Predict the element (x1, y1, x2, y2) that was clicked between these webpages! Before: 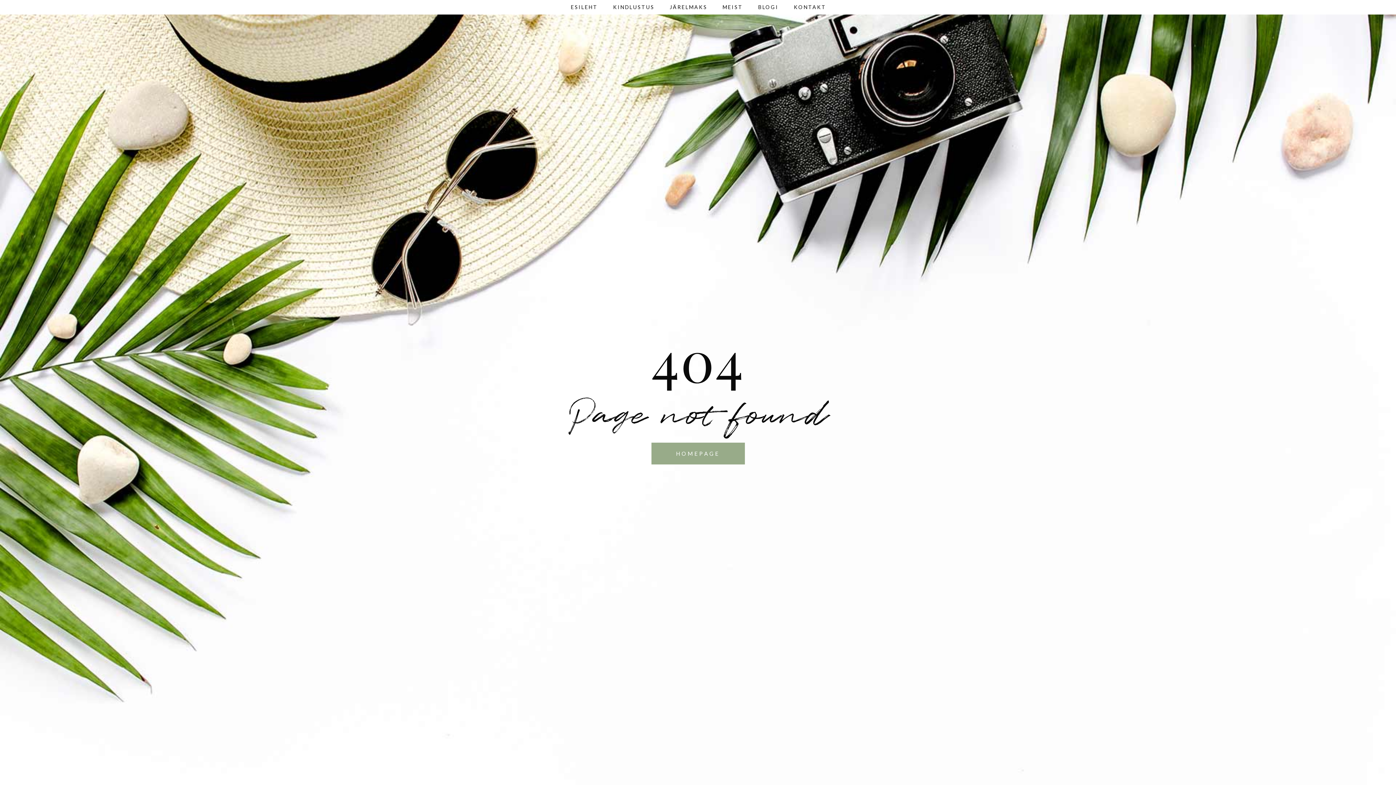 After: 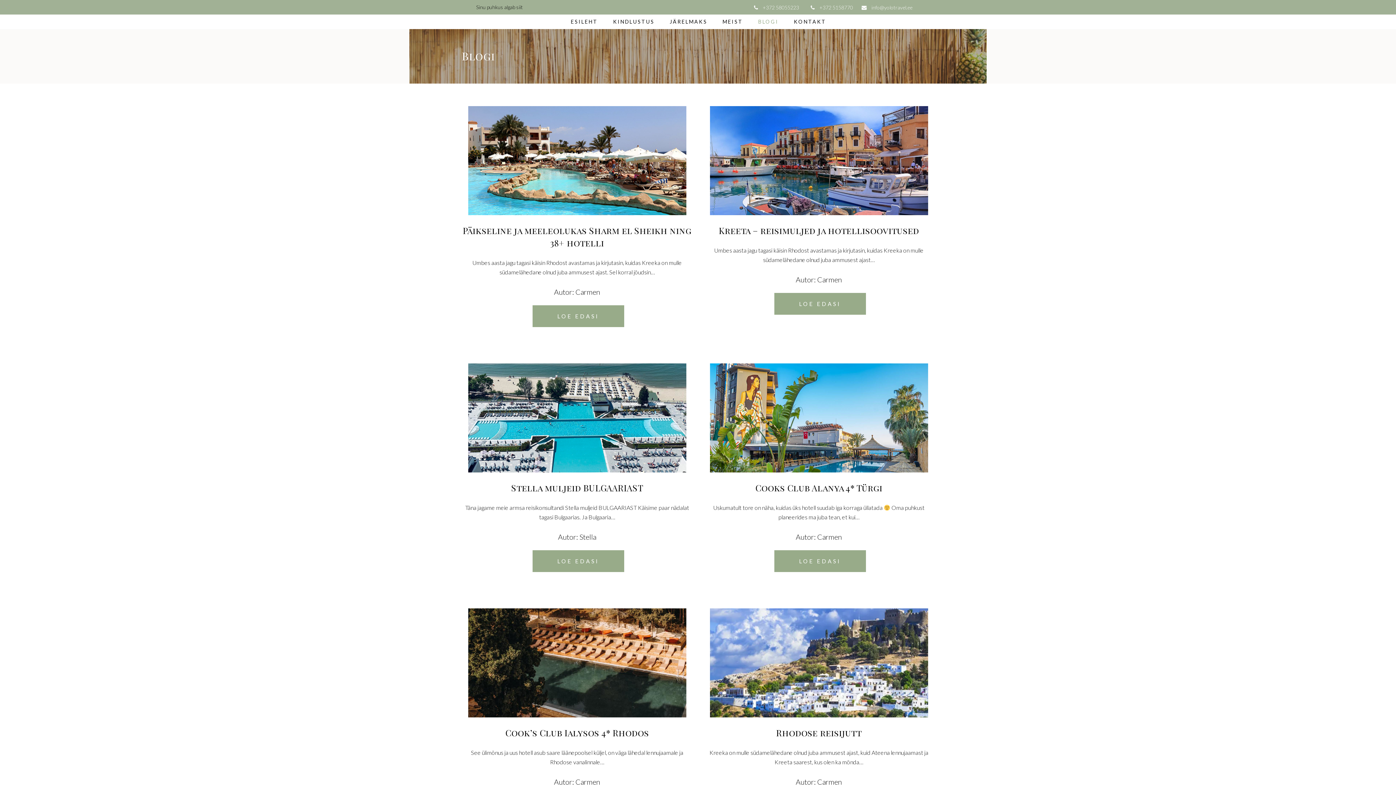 Action: bbox: (750, 0, 786, 14) label: BLOGI